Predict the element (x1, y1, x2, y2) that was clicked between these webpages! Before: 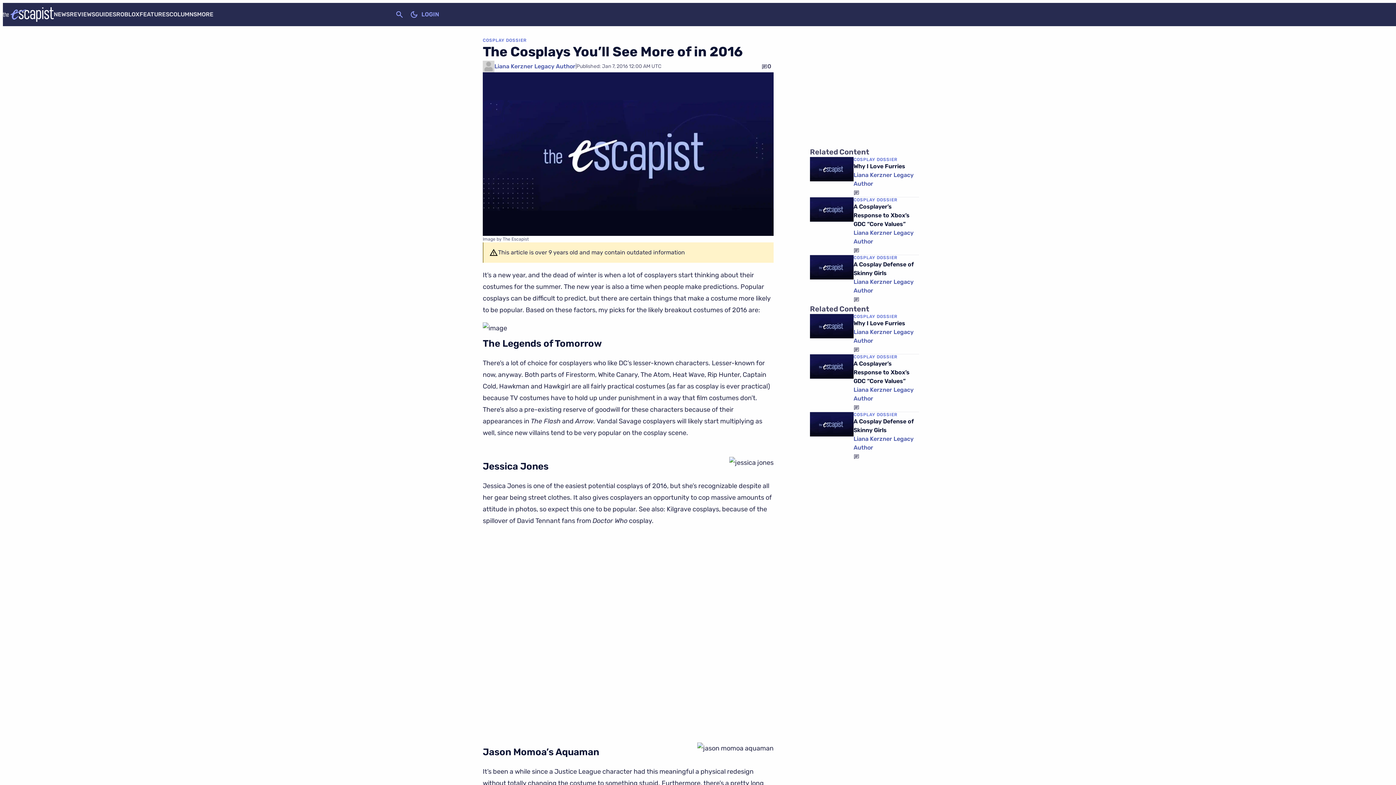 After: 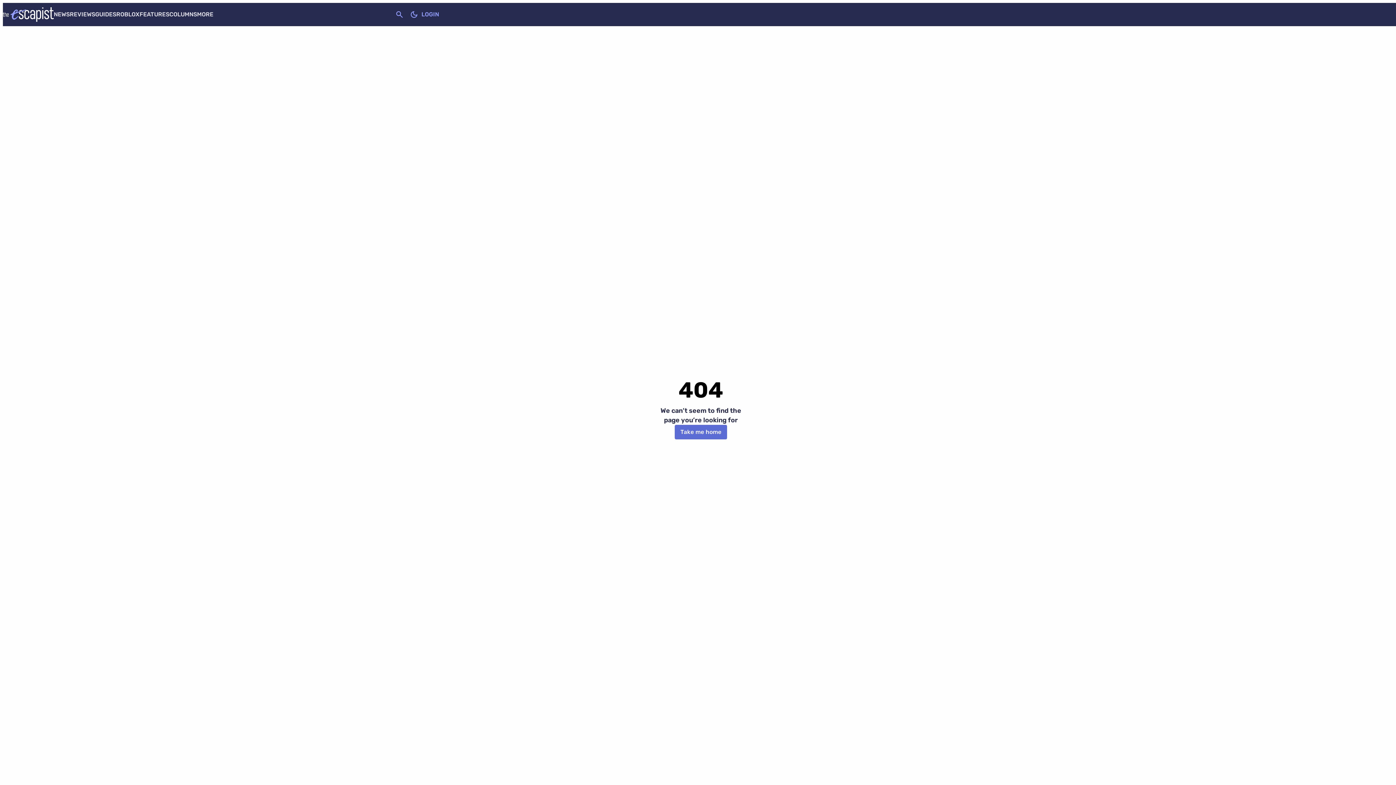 Action: bbox: (421, 7, 439, 21) label: LOGIN